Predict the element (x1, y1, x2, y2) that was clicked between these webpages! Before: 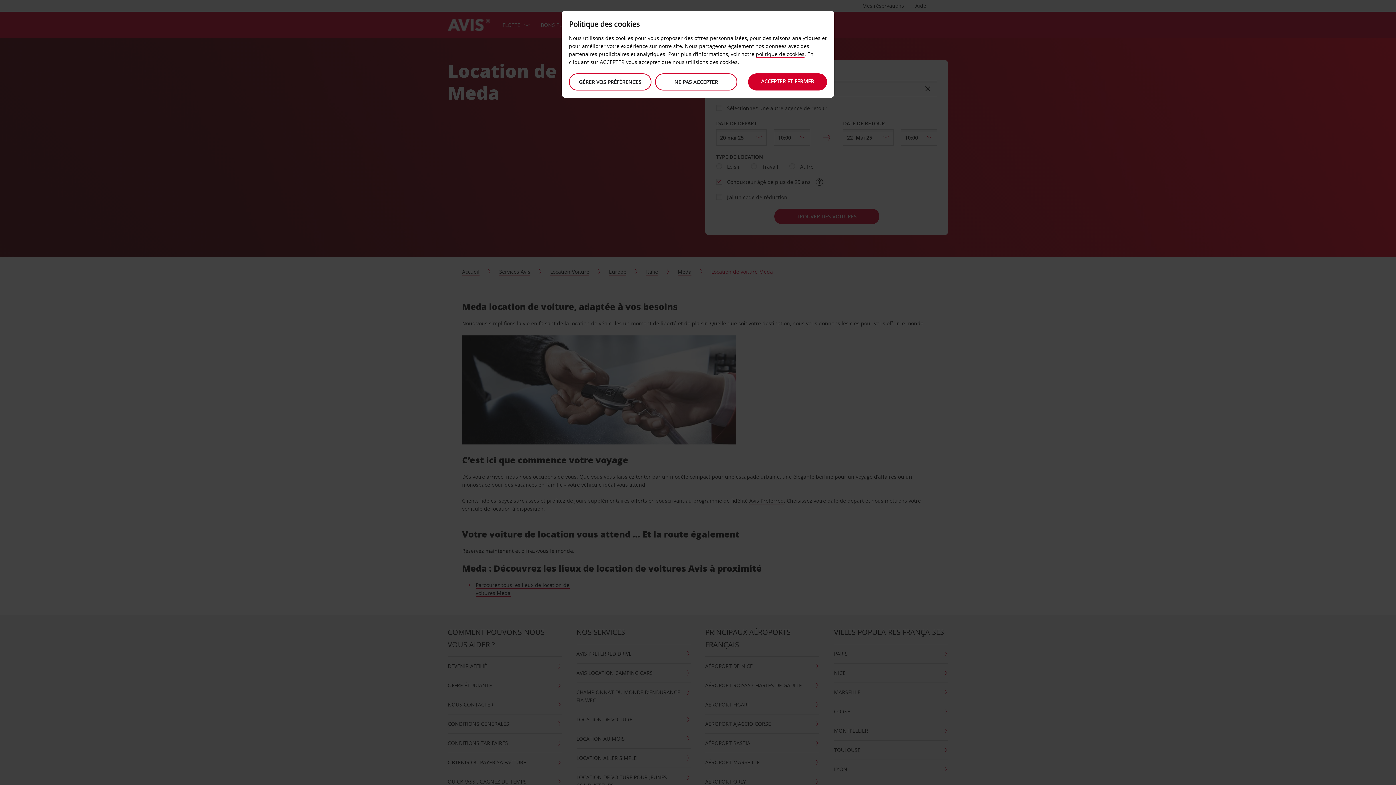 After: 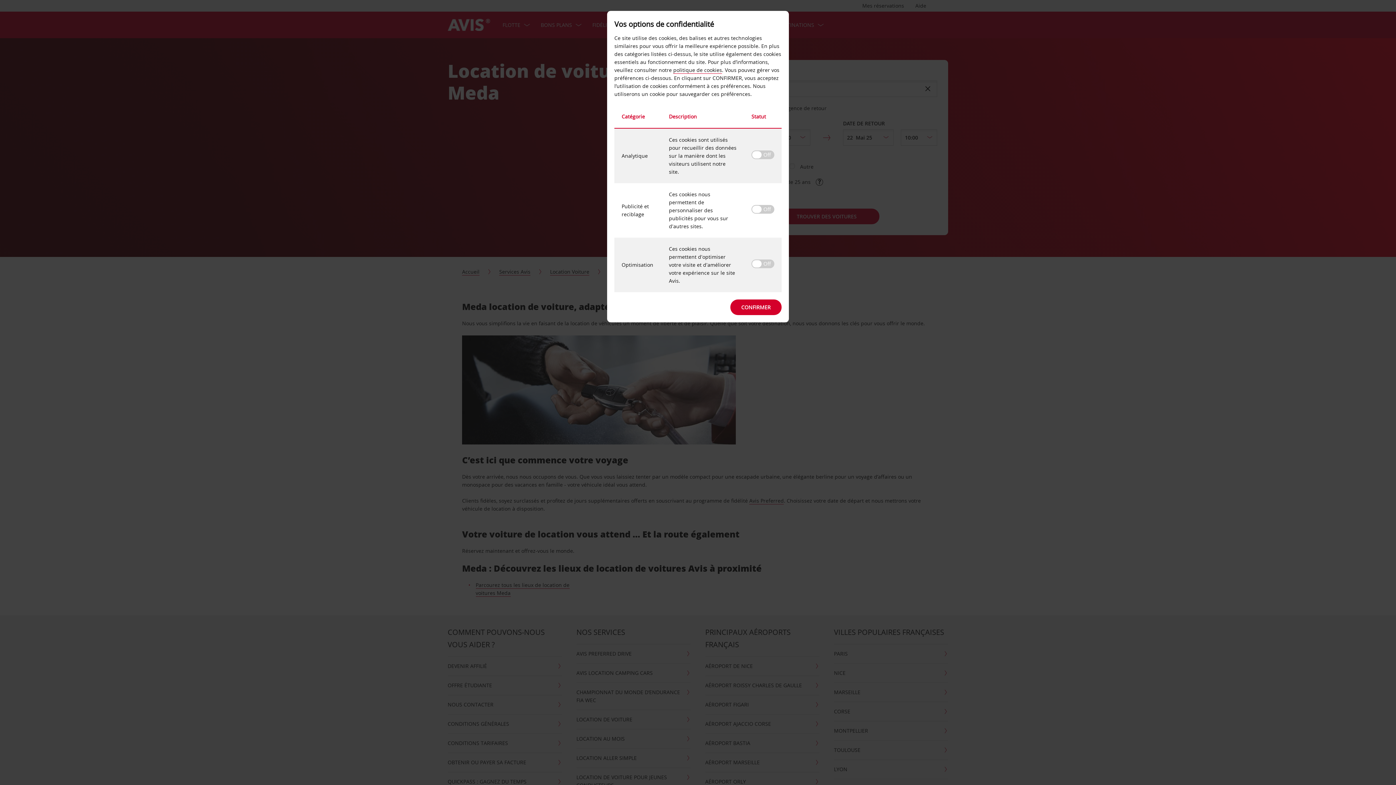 Action: bbox: (569, 73, 651, 90) label: GÉRER VOS PRÉFÉRENCES